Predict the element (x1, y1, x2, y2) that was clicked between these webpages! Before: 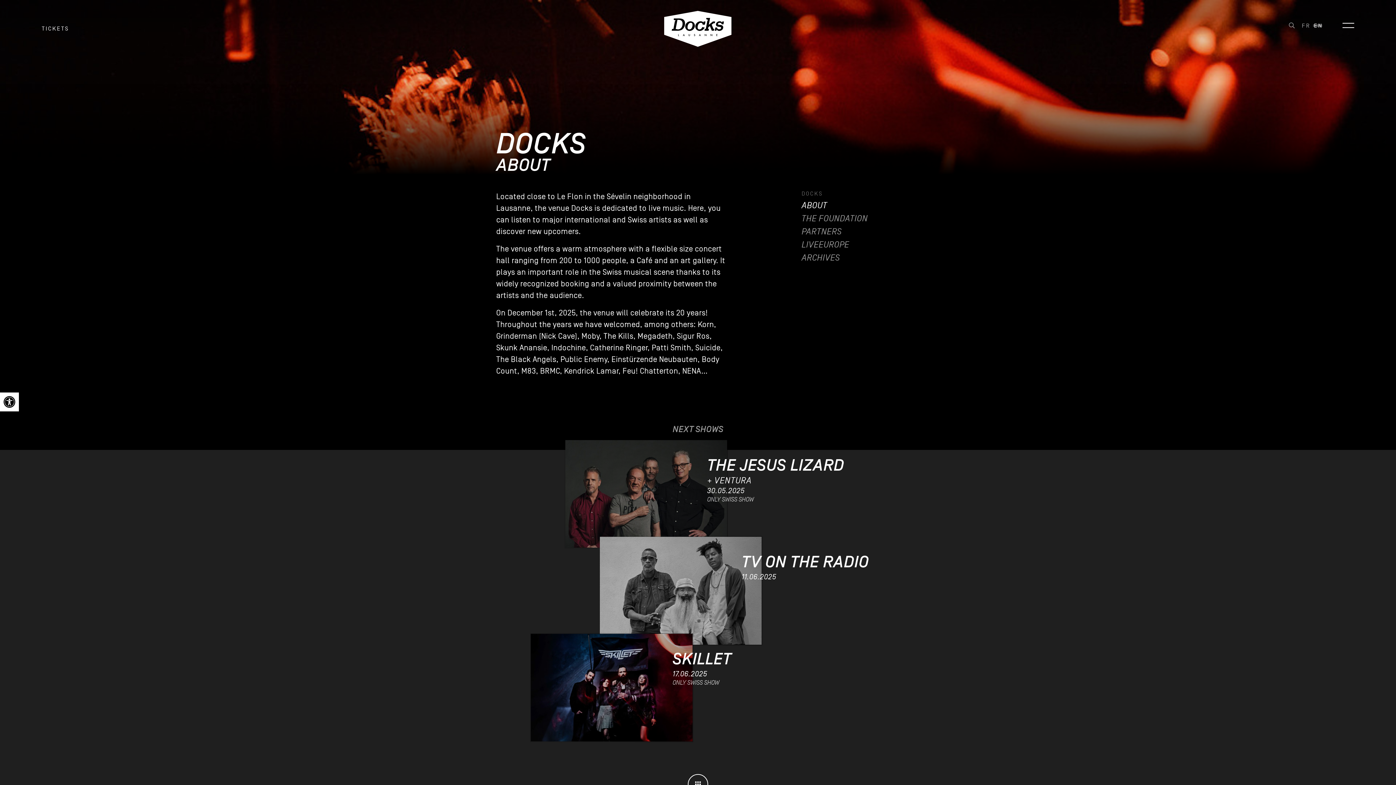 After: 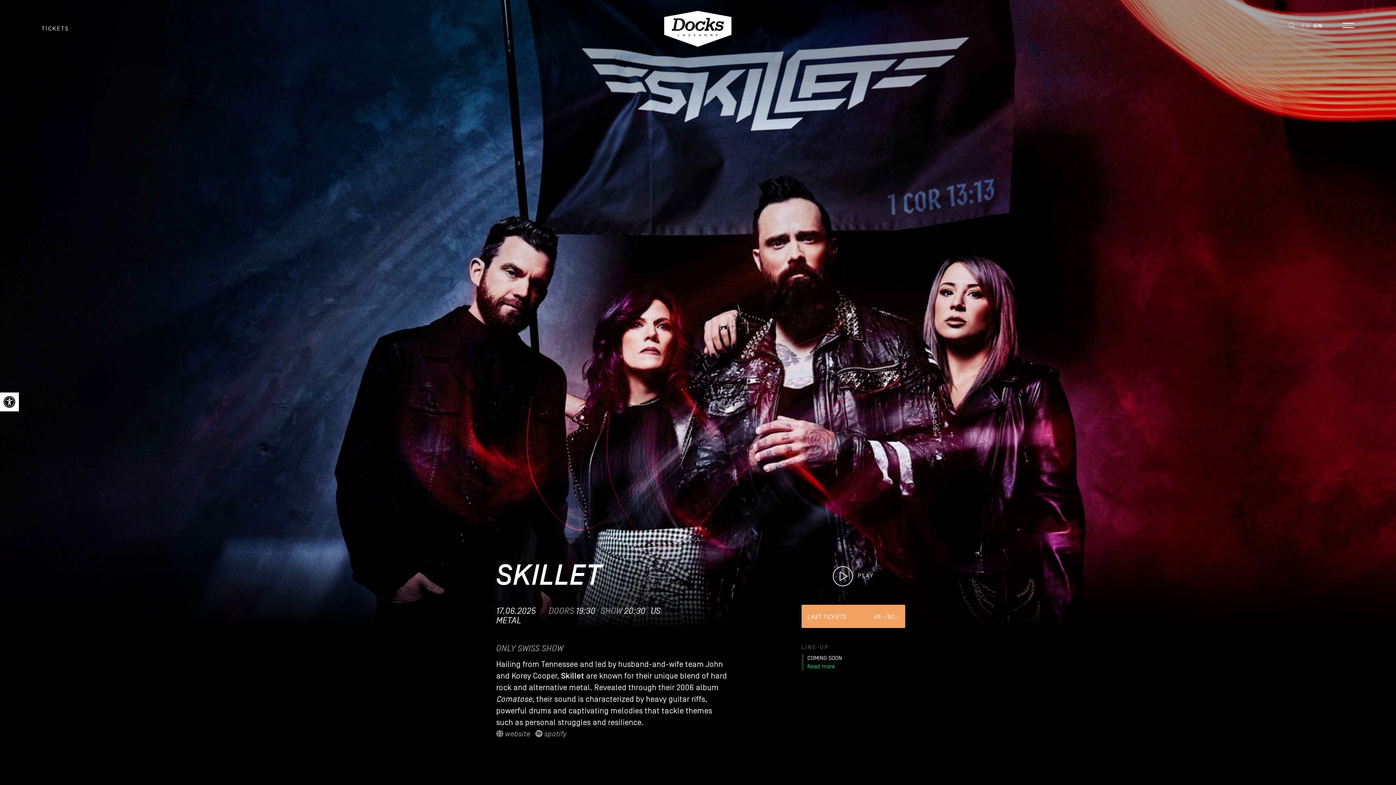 Action: label: SKILLET
17.06.2025
ONLY SWISS SHOW bbox: (672, 652, 731, 686)